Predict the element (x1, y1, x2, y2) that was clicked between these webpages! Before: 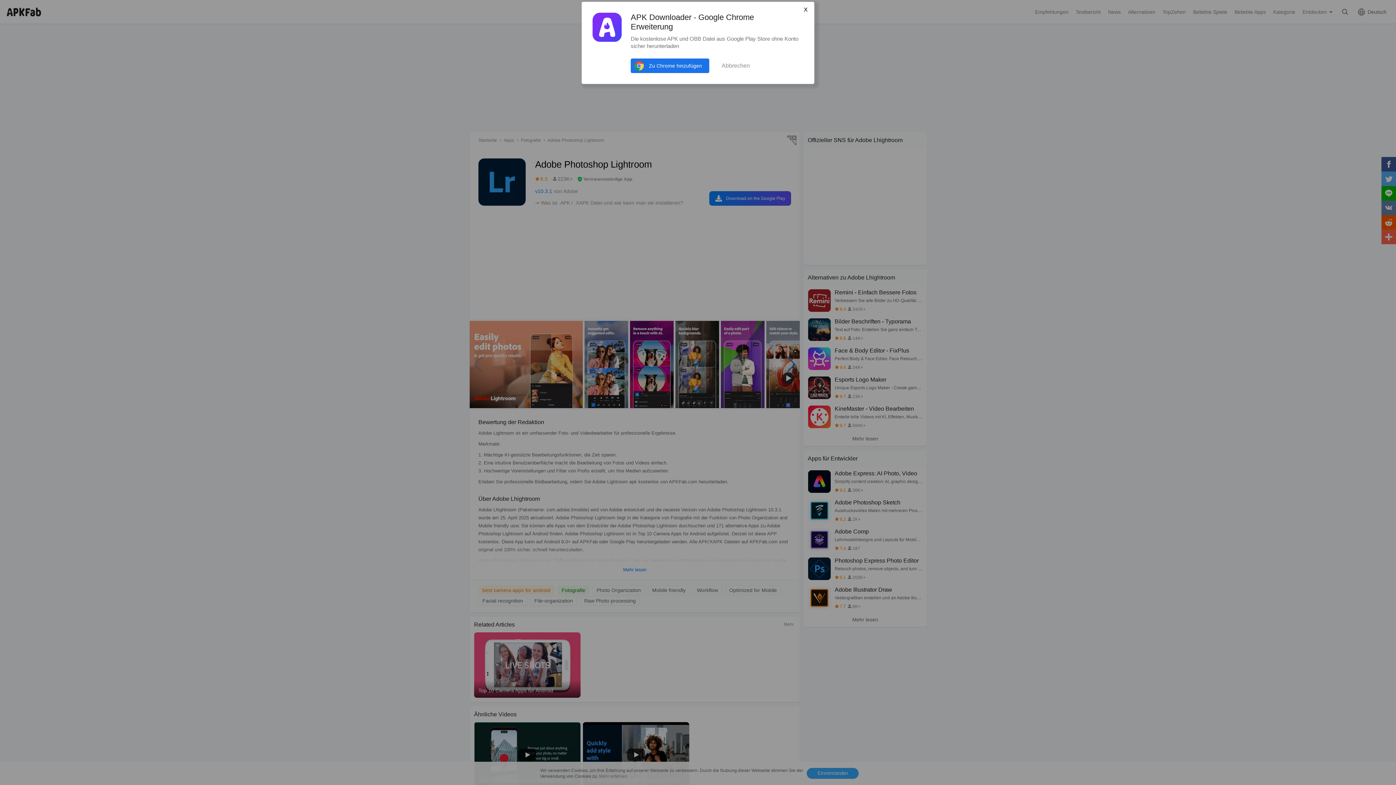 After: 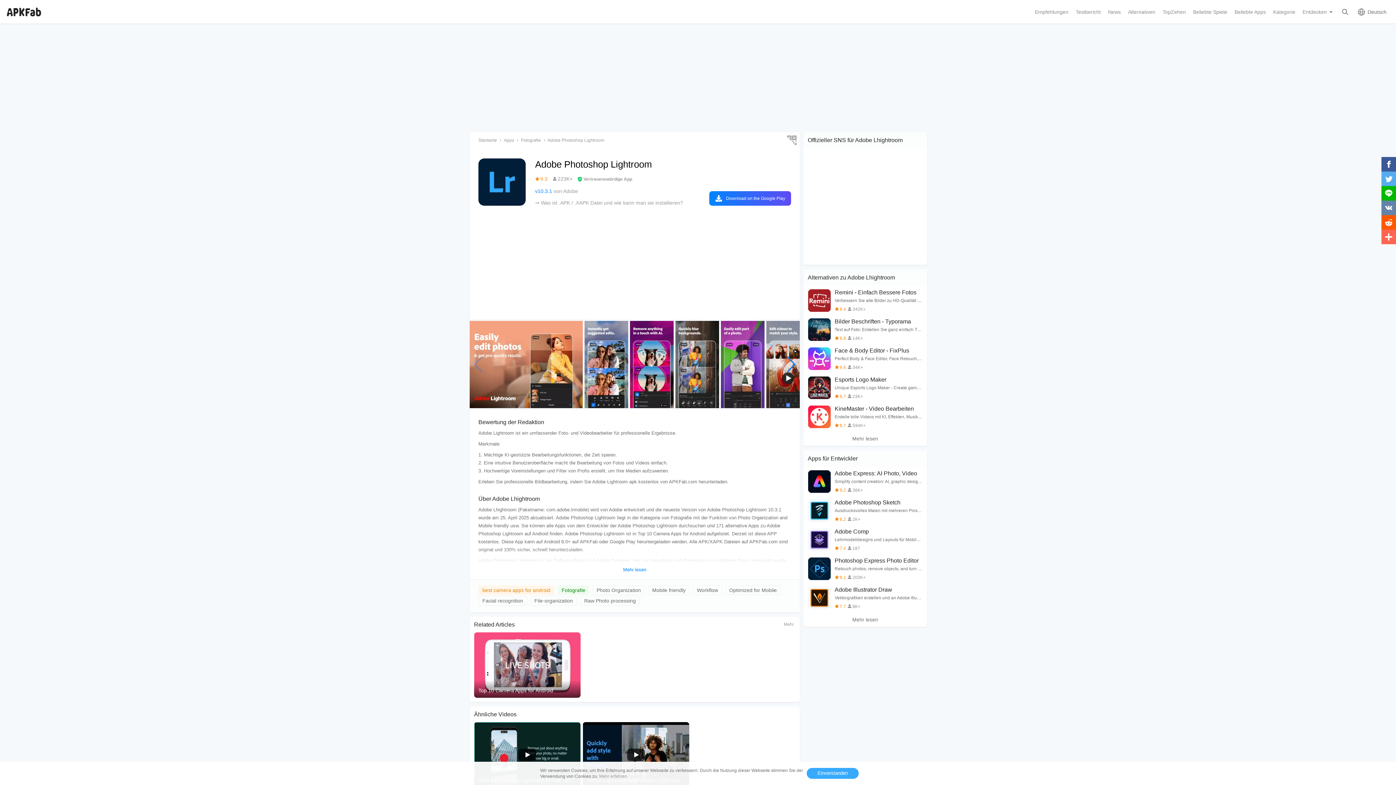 Action: bbox: (801, 6, 810, 13) label: X